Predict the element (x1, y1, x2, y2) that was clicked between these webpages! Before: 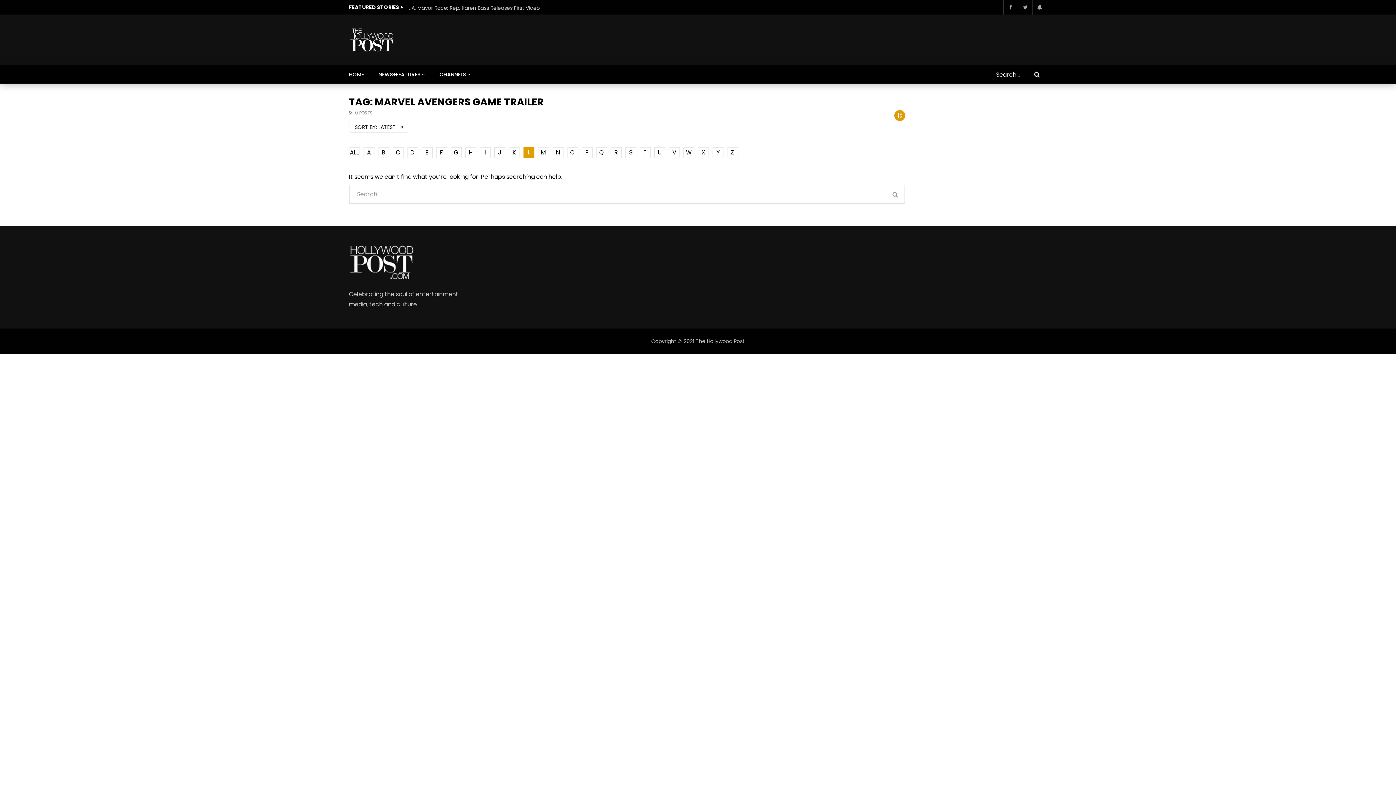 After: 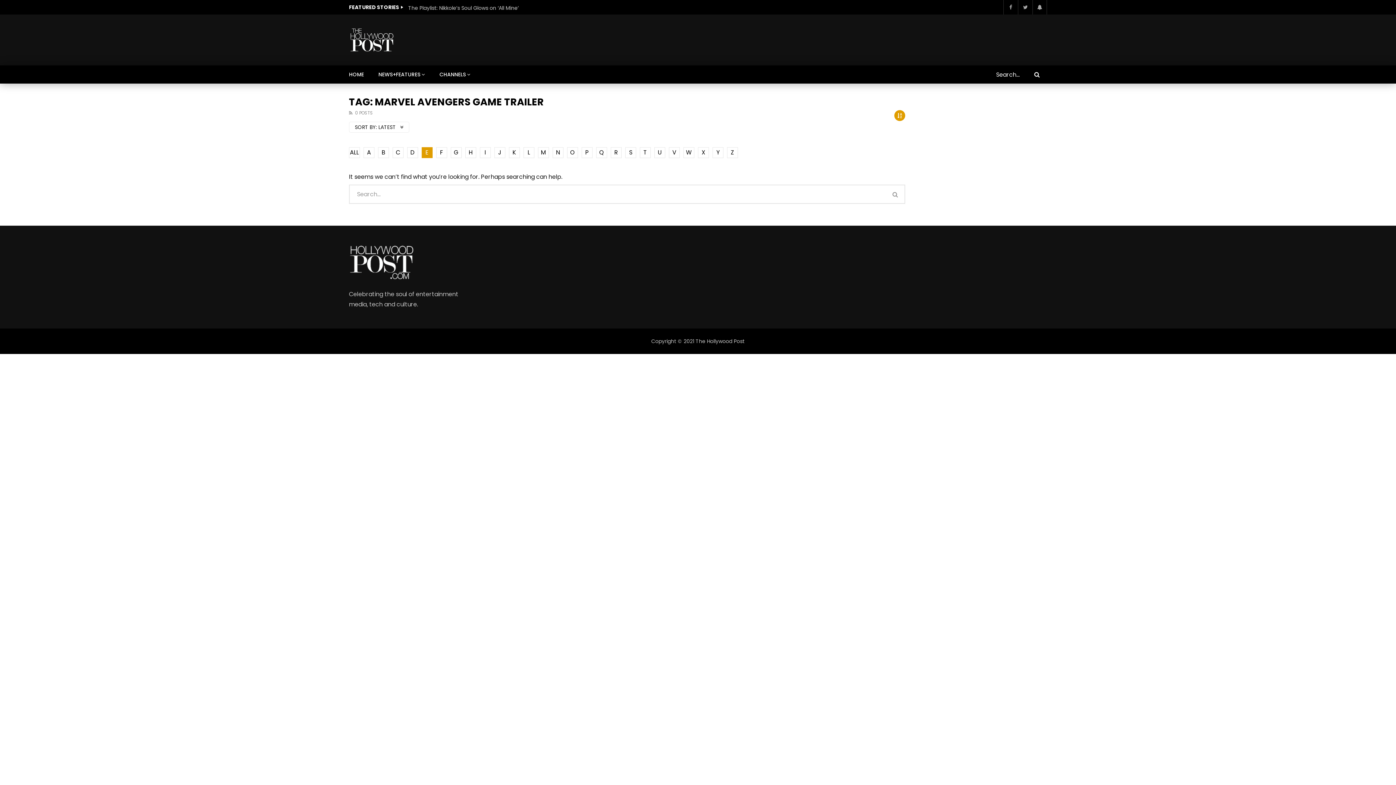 Action: label: E bbox: (421, 147, 432, 158)